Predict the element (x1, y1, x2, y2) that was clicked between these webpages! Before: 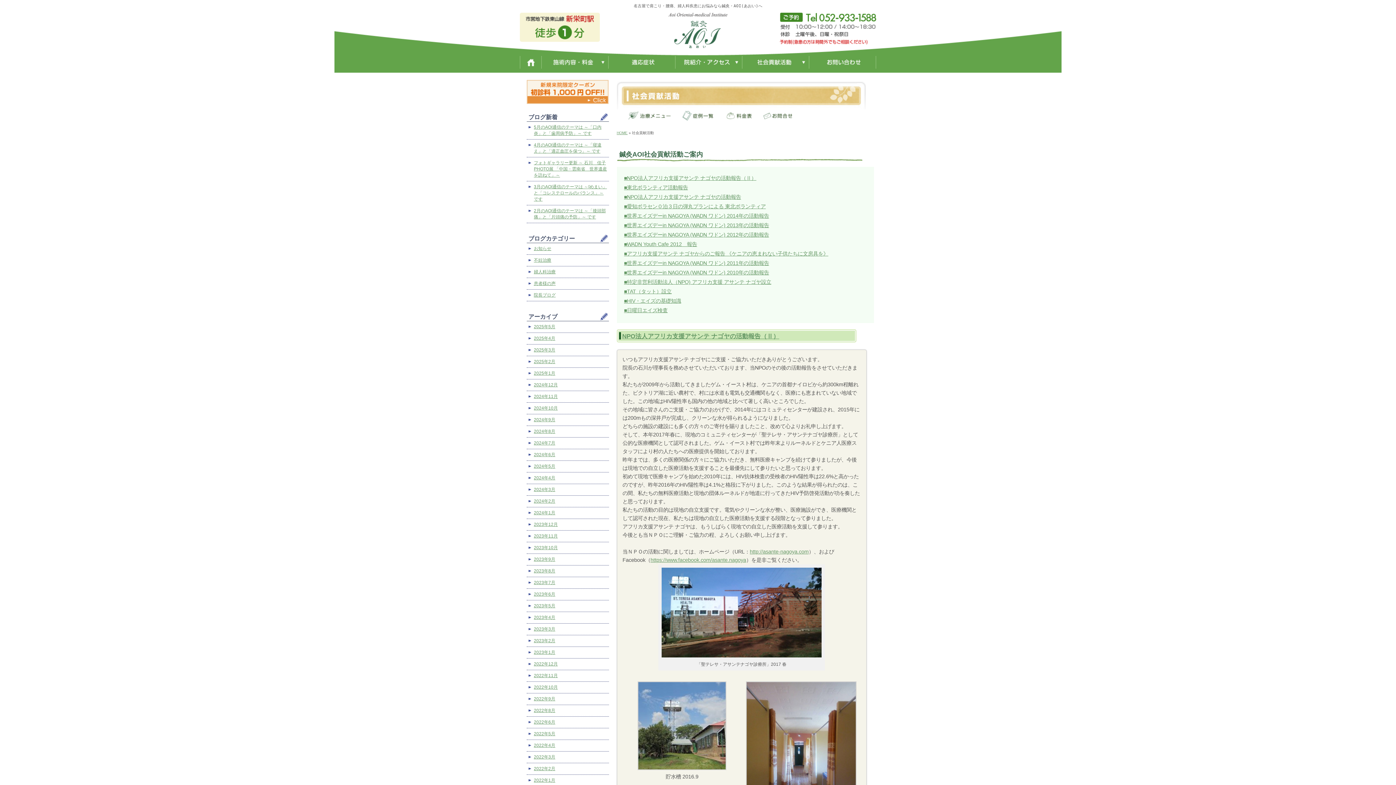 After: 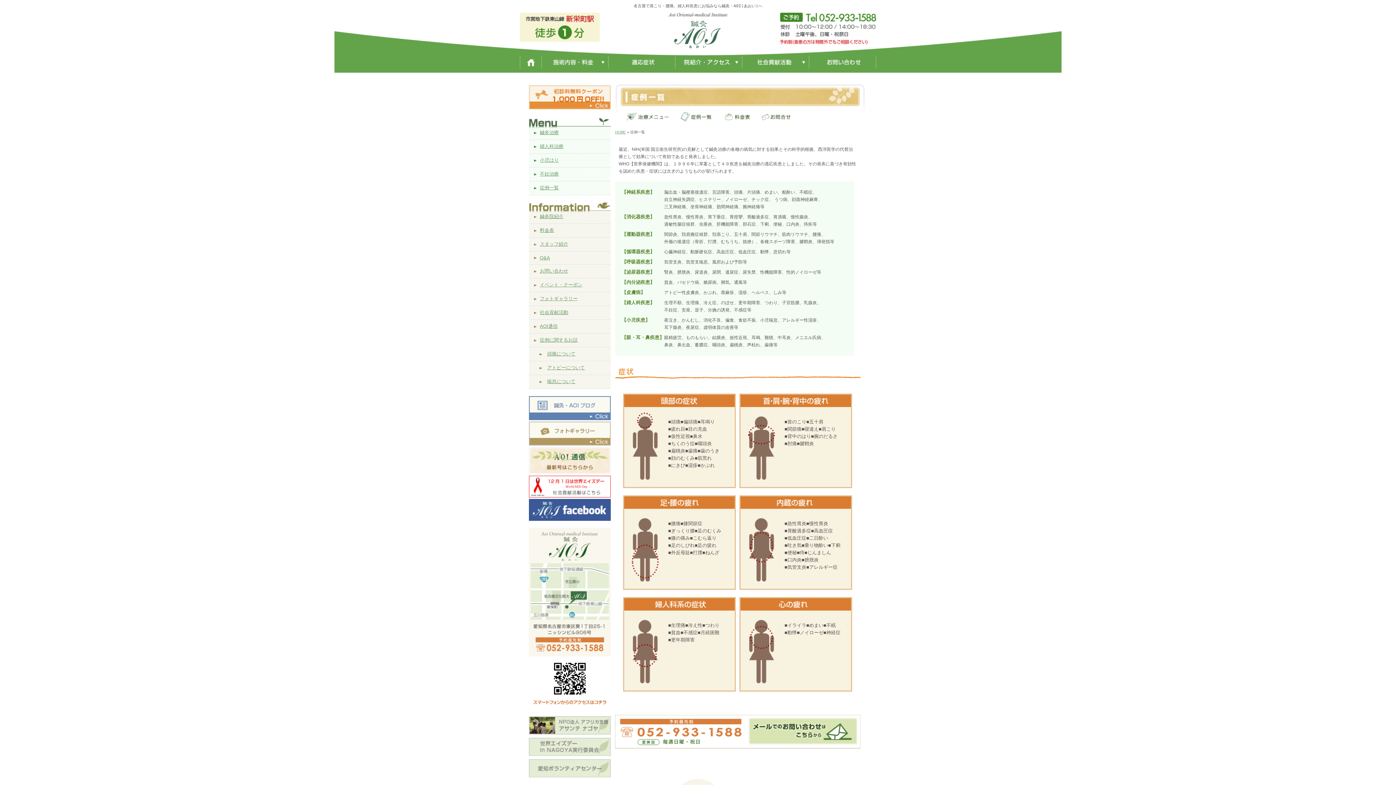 Action: bbox: (608, 56, 675, 70)